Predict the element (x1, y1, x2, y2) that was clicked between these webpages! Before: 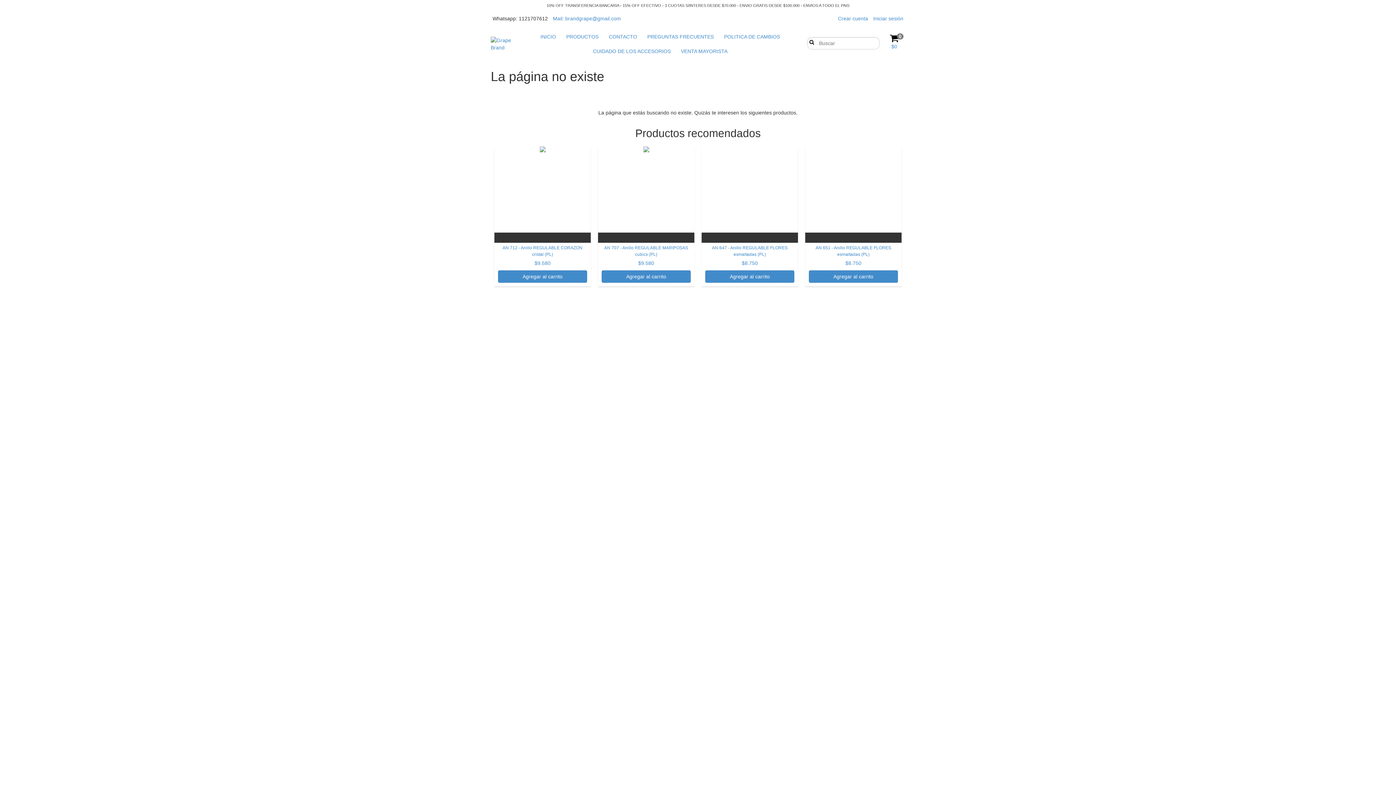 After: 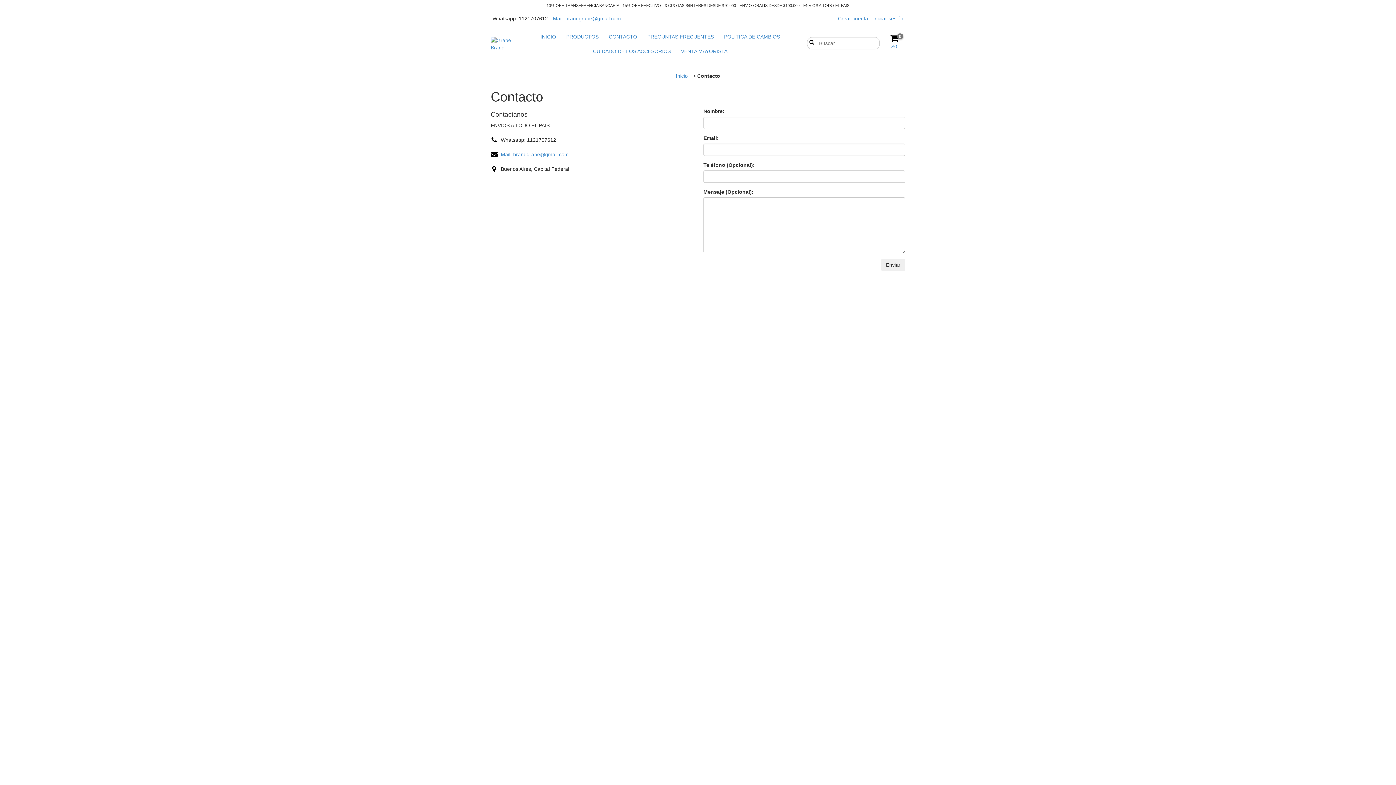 Action: bbox: (604, 29, 641, 44) label: CONTACTO